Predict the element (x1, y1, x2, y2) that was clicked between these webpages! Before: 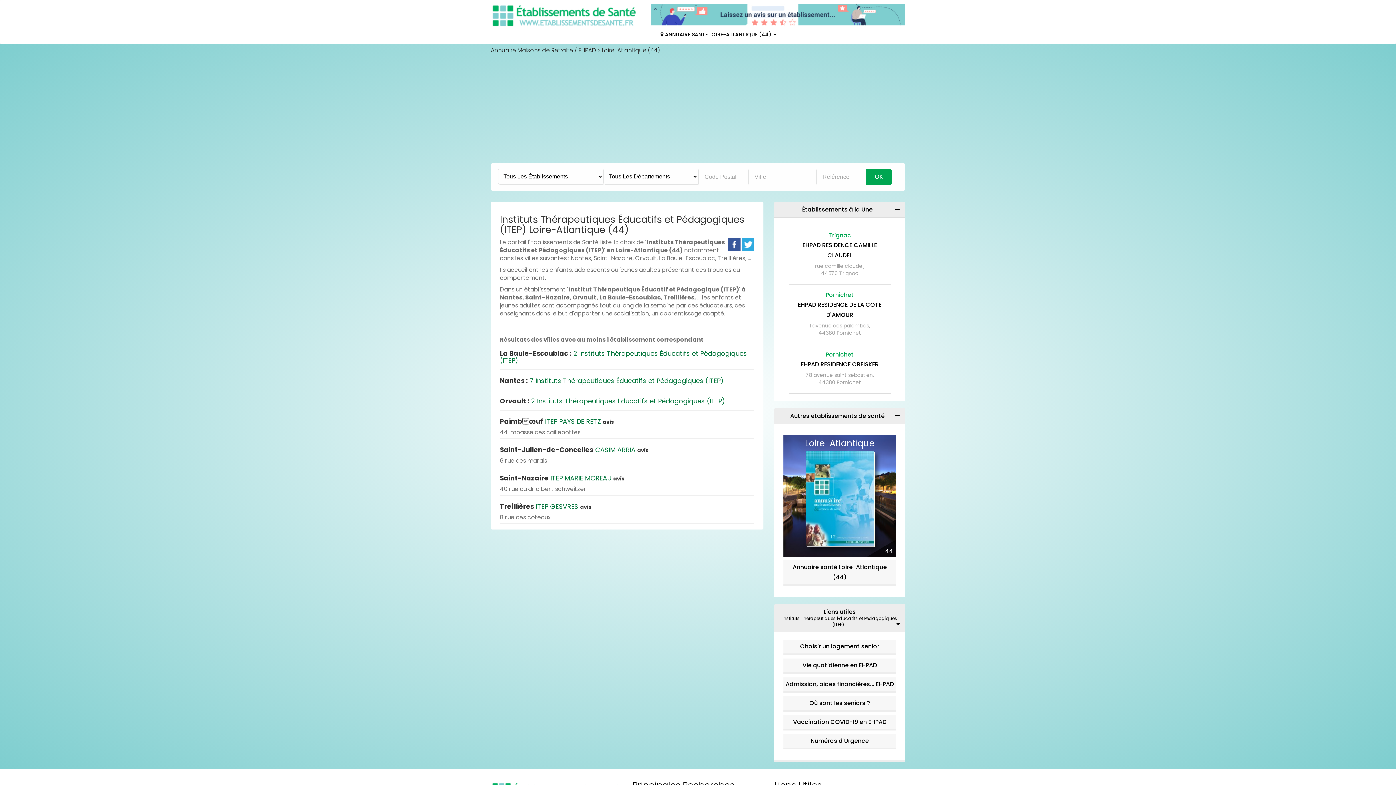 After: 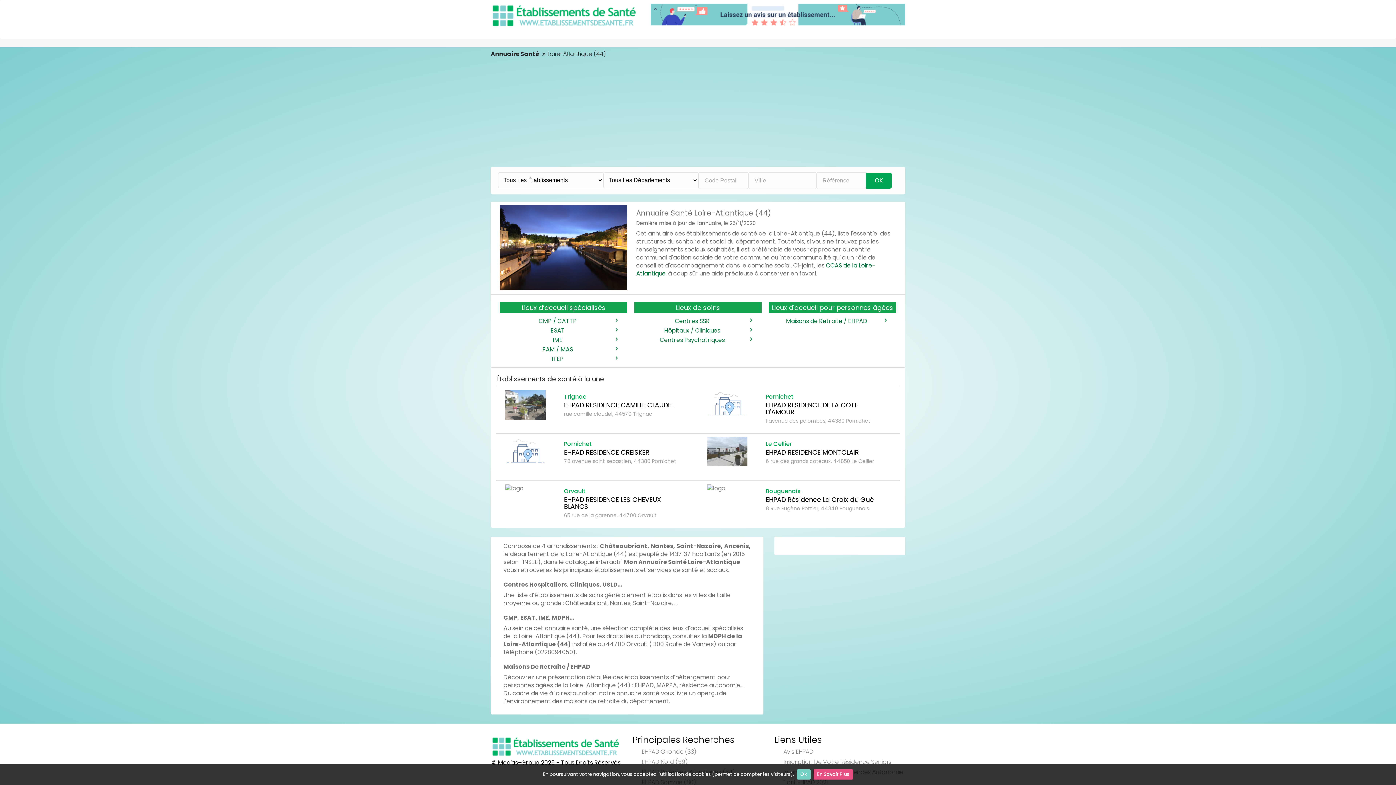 Action: label: Loire-Atlantique
44 bbox: (806, 494, 873, 502)